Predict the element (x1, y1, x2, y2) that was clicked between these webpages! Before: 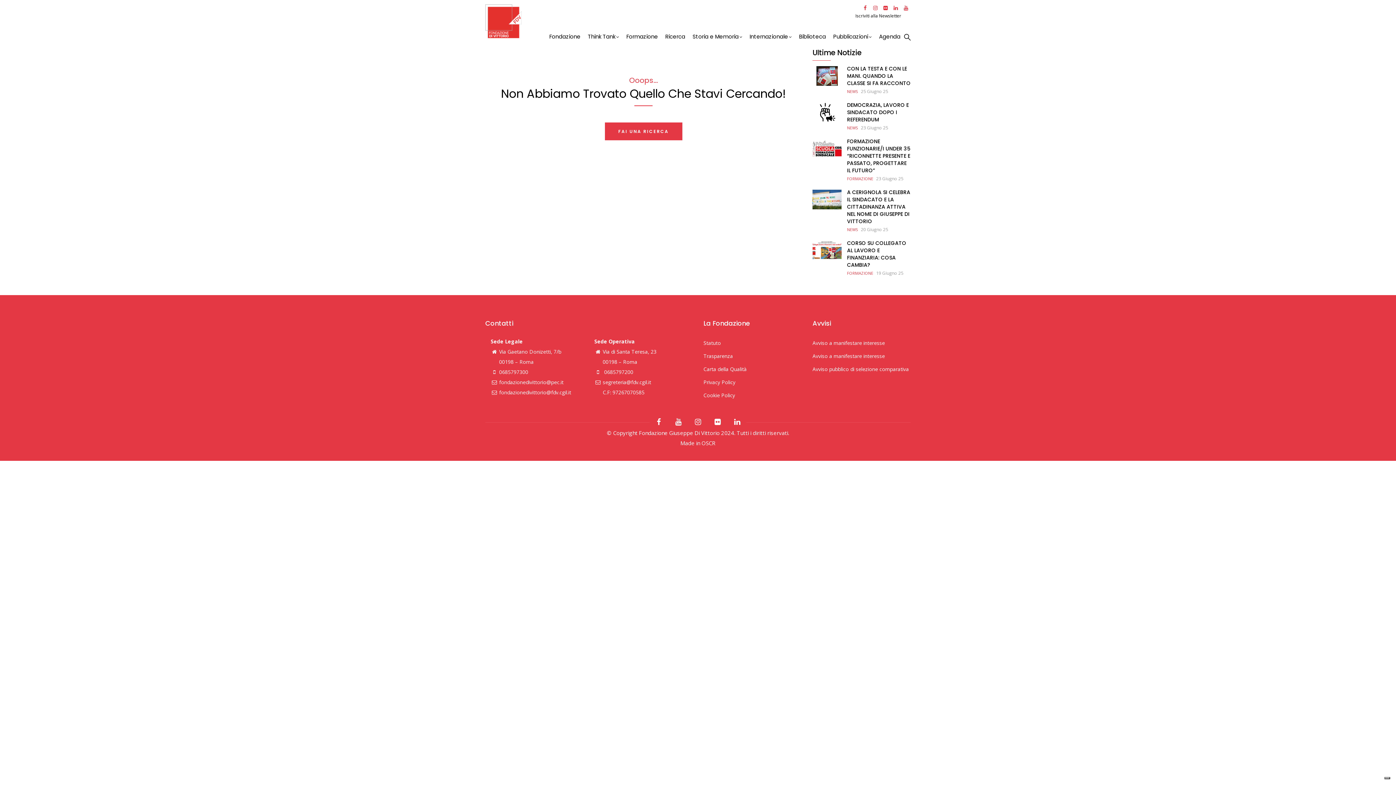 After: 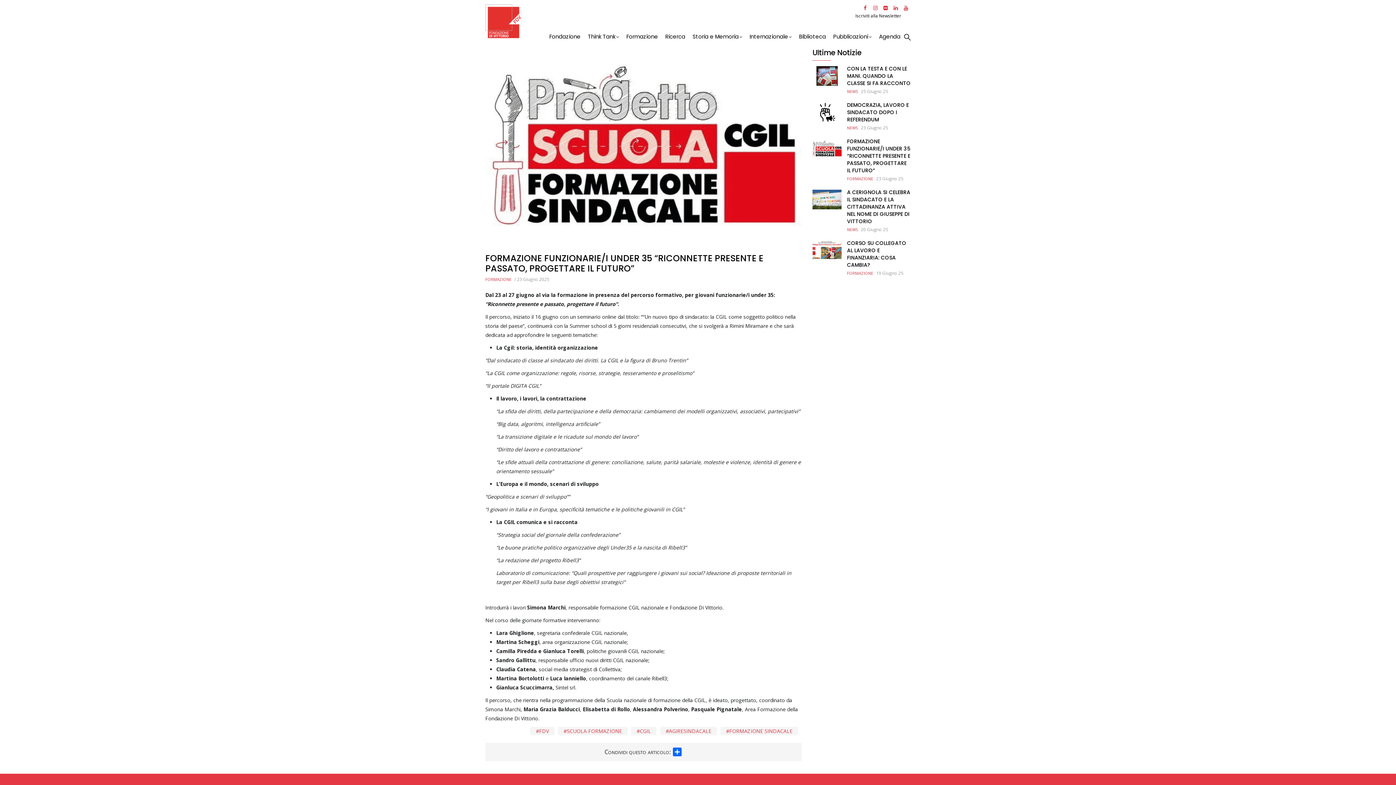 Action: label: FORMAZIONE FUNZIONARIE/I UNDER 35 “RICONNETTE PRESENTE E PASSATO, PROGETTARE IL FUTURO” bbox: (847, 137, 910, 174)